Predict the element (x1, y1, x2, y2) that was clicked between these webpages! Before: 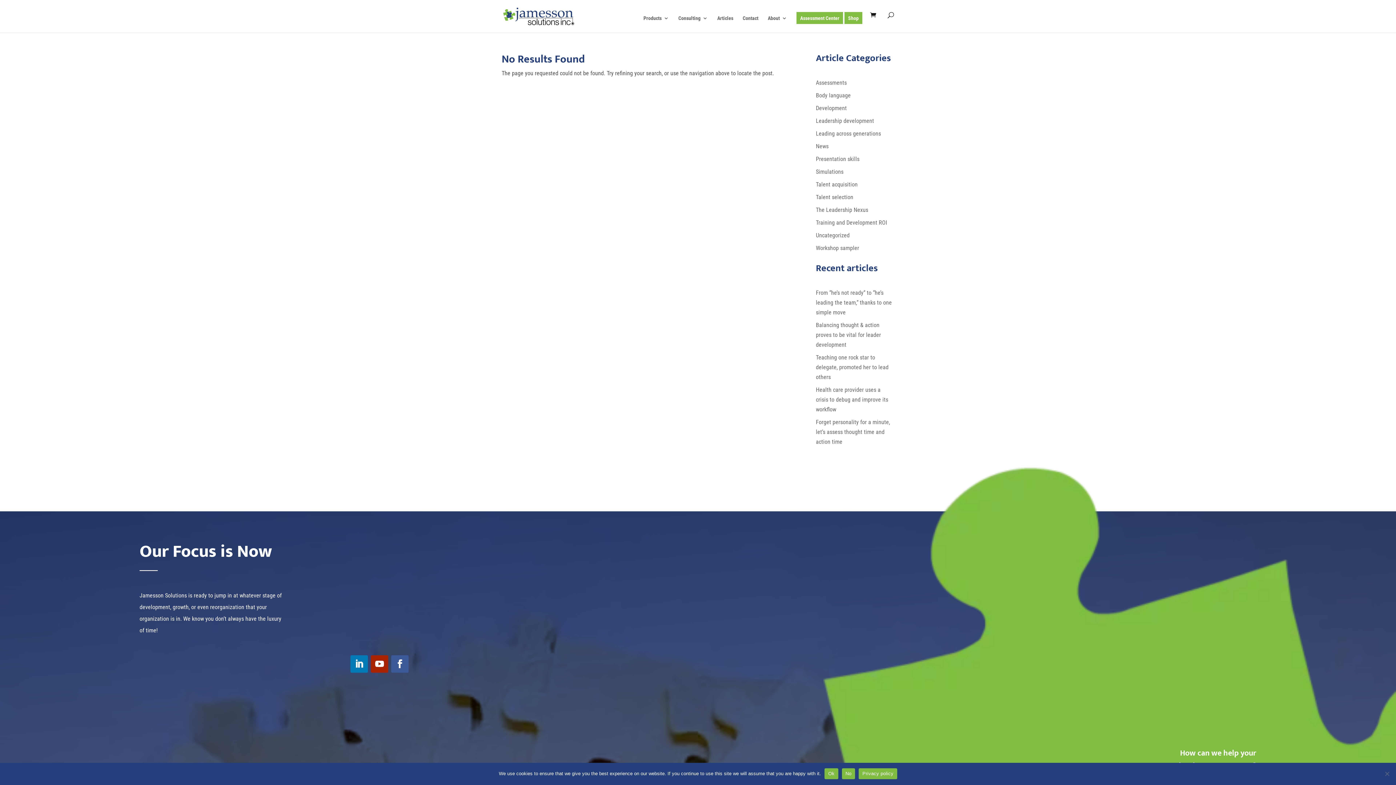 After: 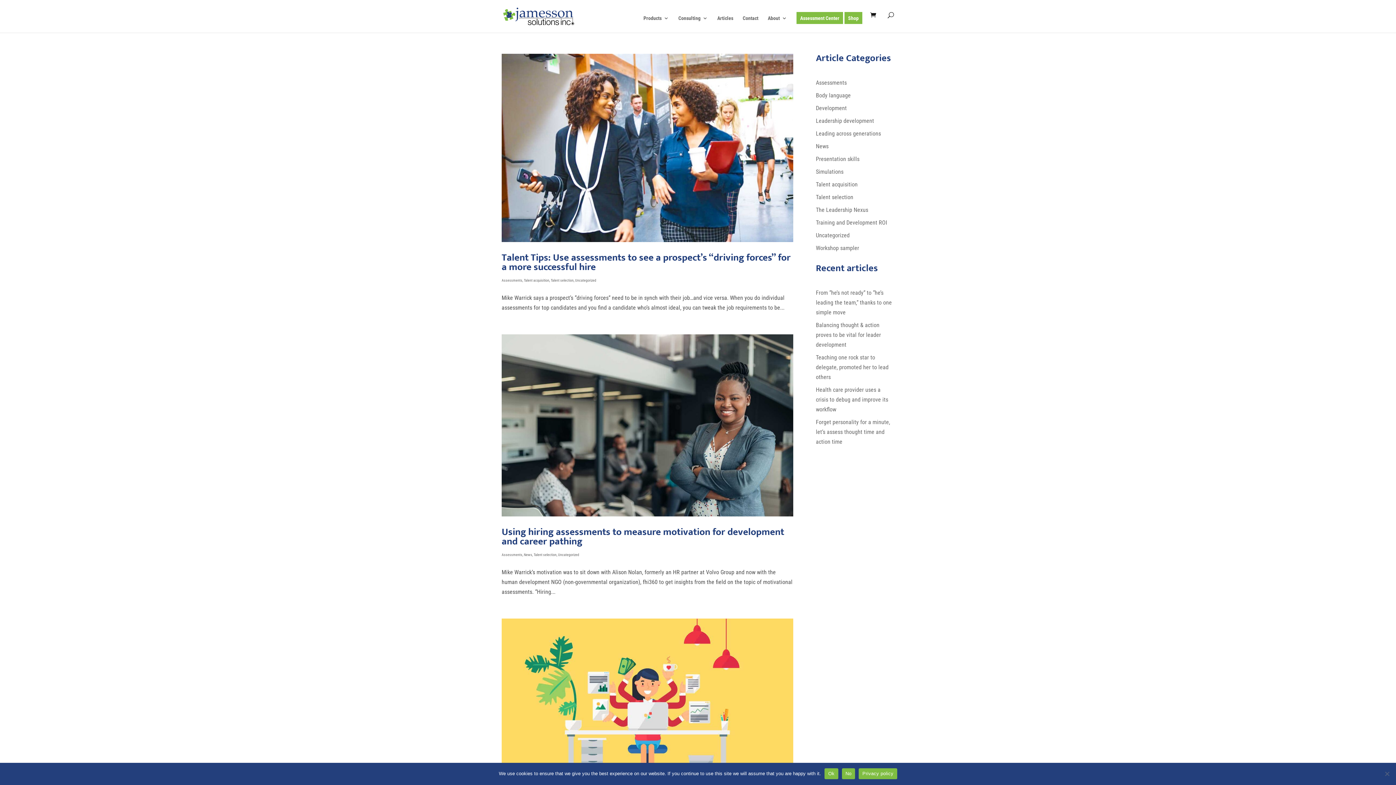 Action: label: Assessments bbox: (816, 79, 847, 86)